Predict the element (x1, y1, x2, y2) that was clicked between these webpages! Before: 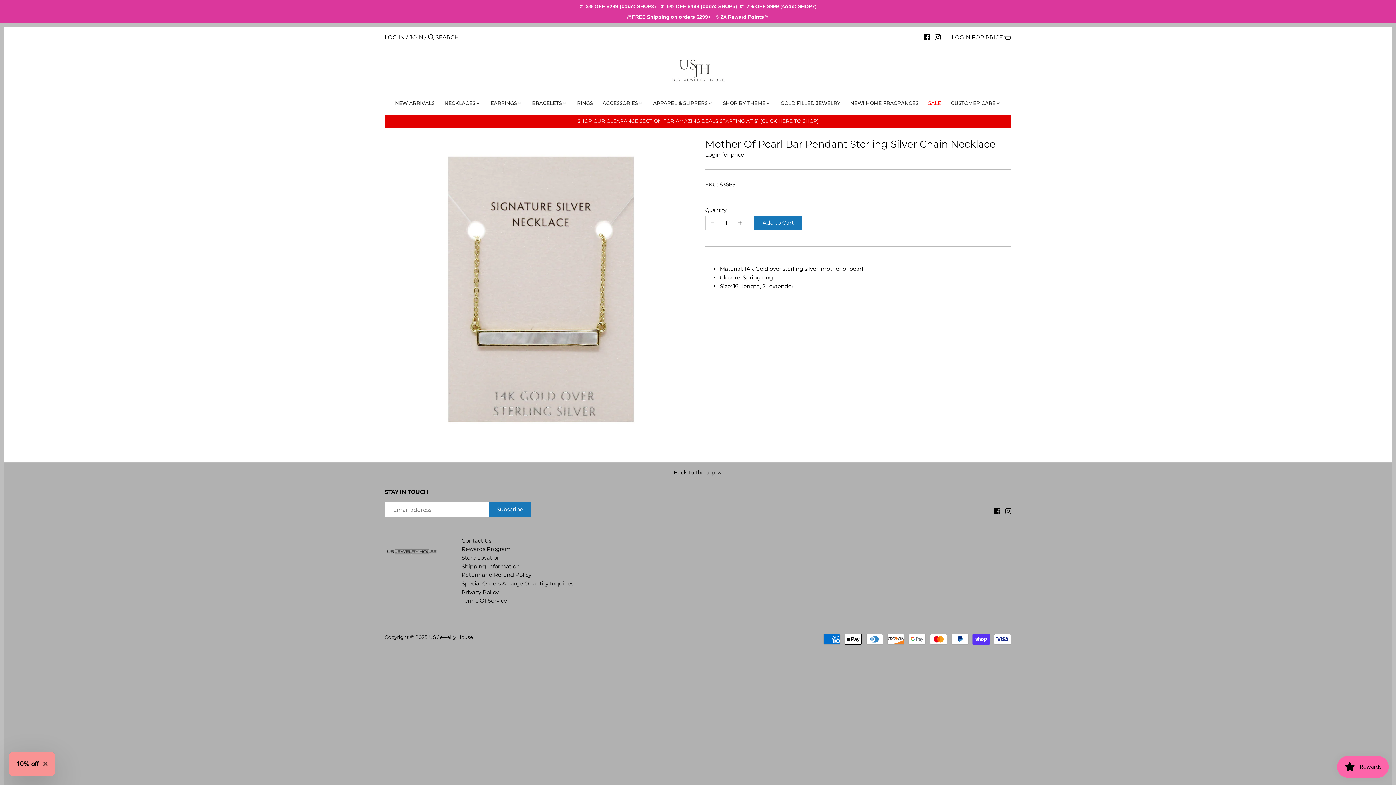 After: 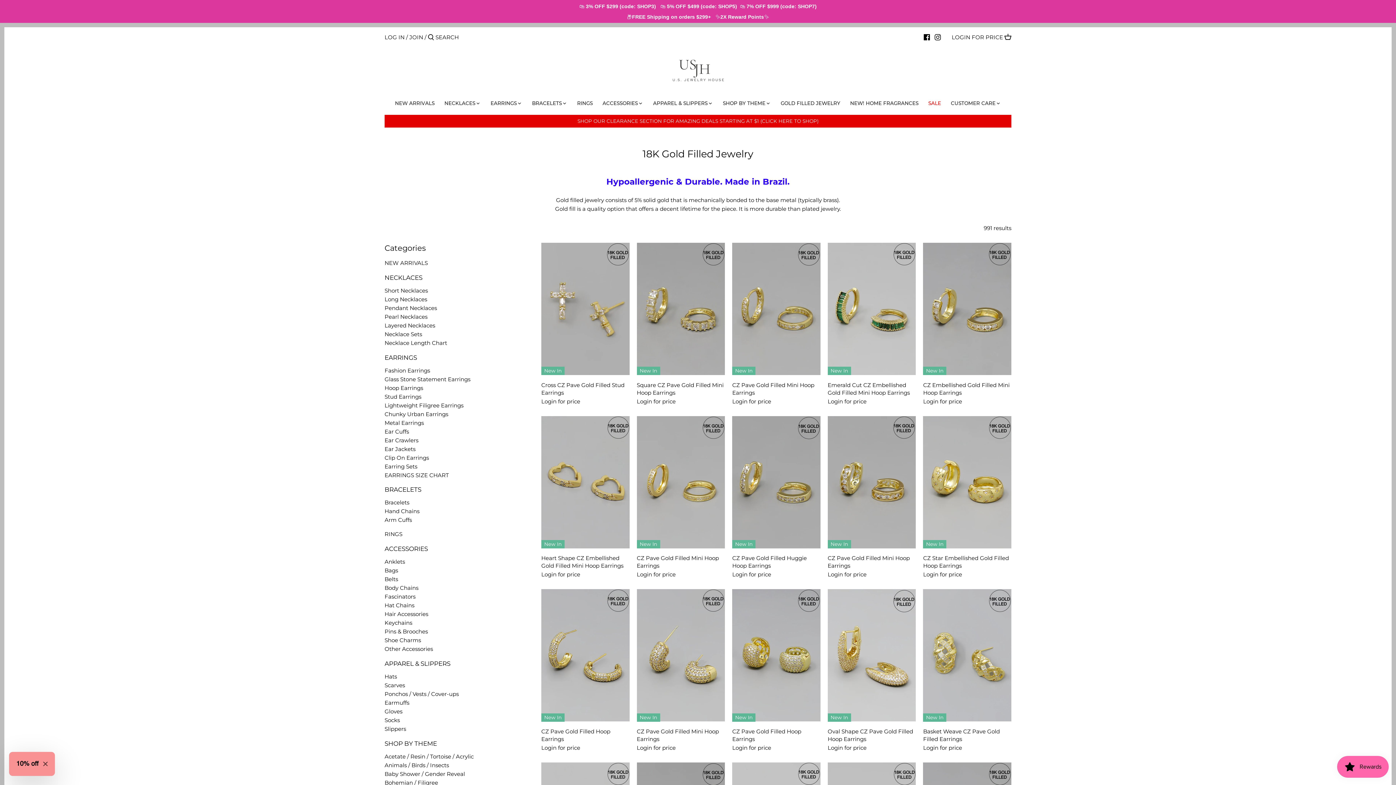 Action: label: GOLD FILLED JEWELRY bbox: (776, 79, 845, 91)